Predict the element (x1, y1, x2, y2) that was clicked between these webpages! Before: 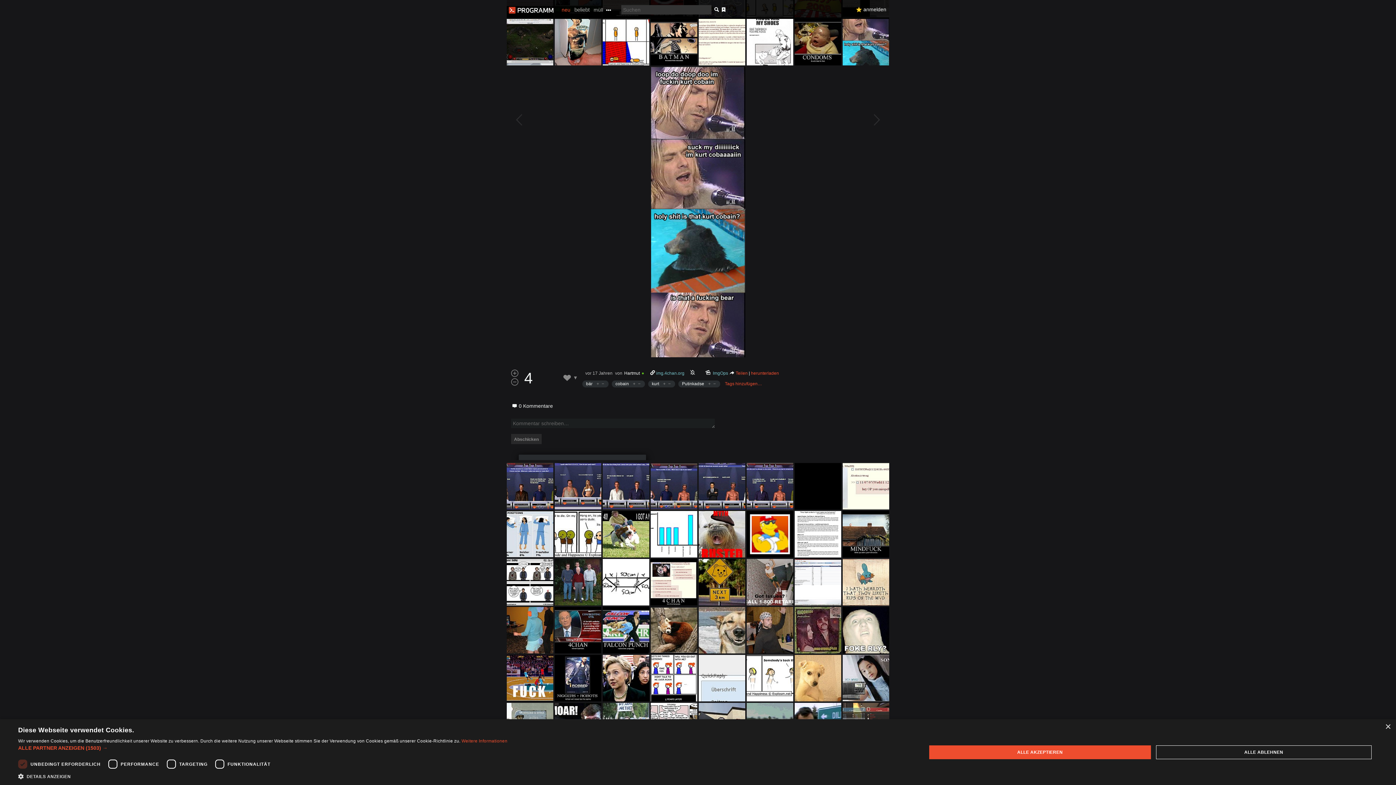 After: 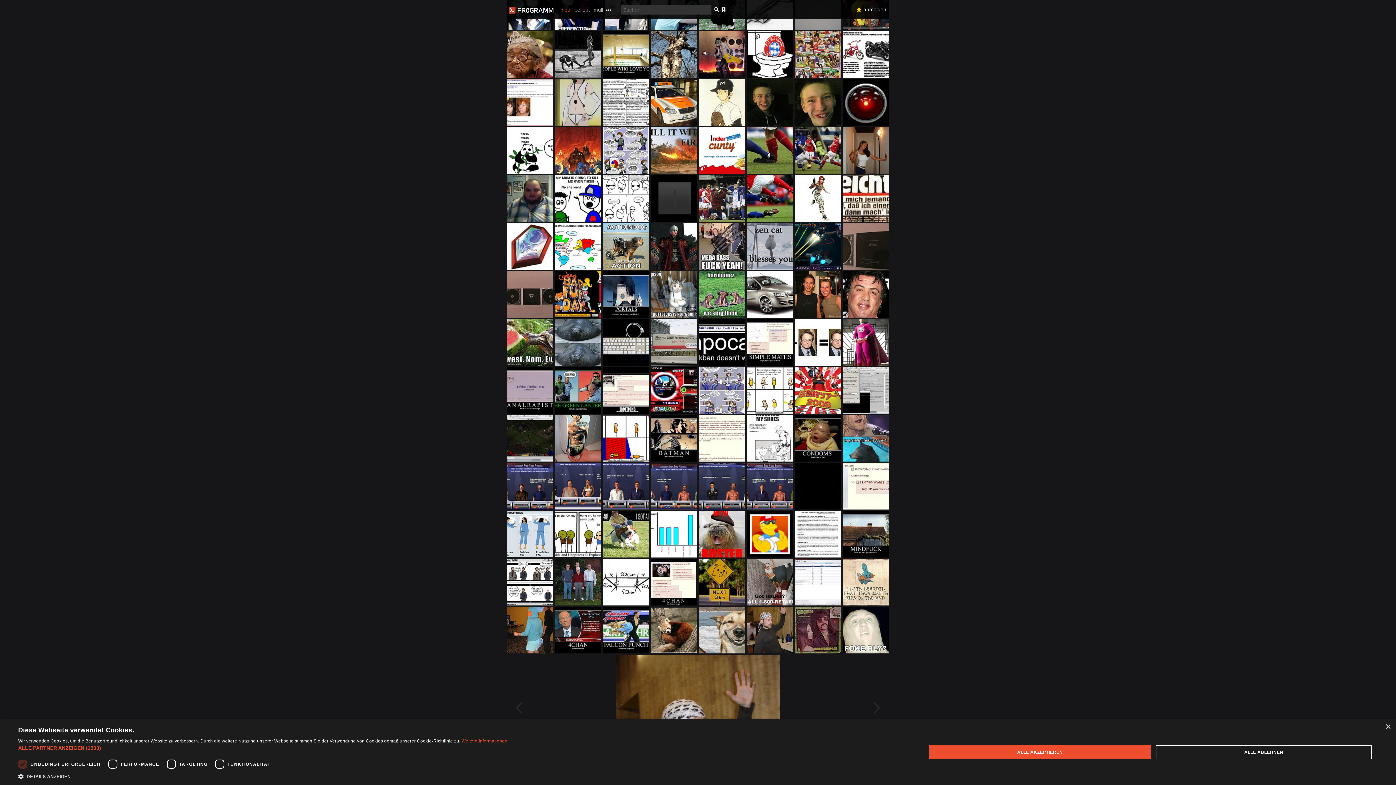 Action: bbox: (746, 607, 793, 653)